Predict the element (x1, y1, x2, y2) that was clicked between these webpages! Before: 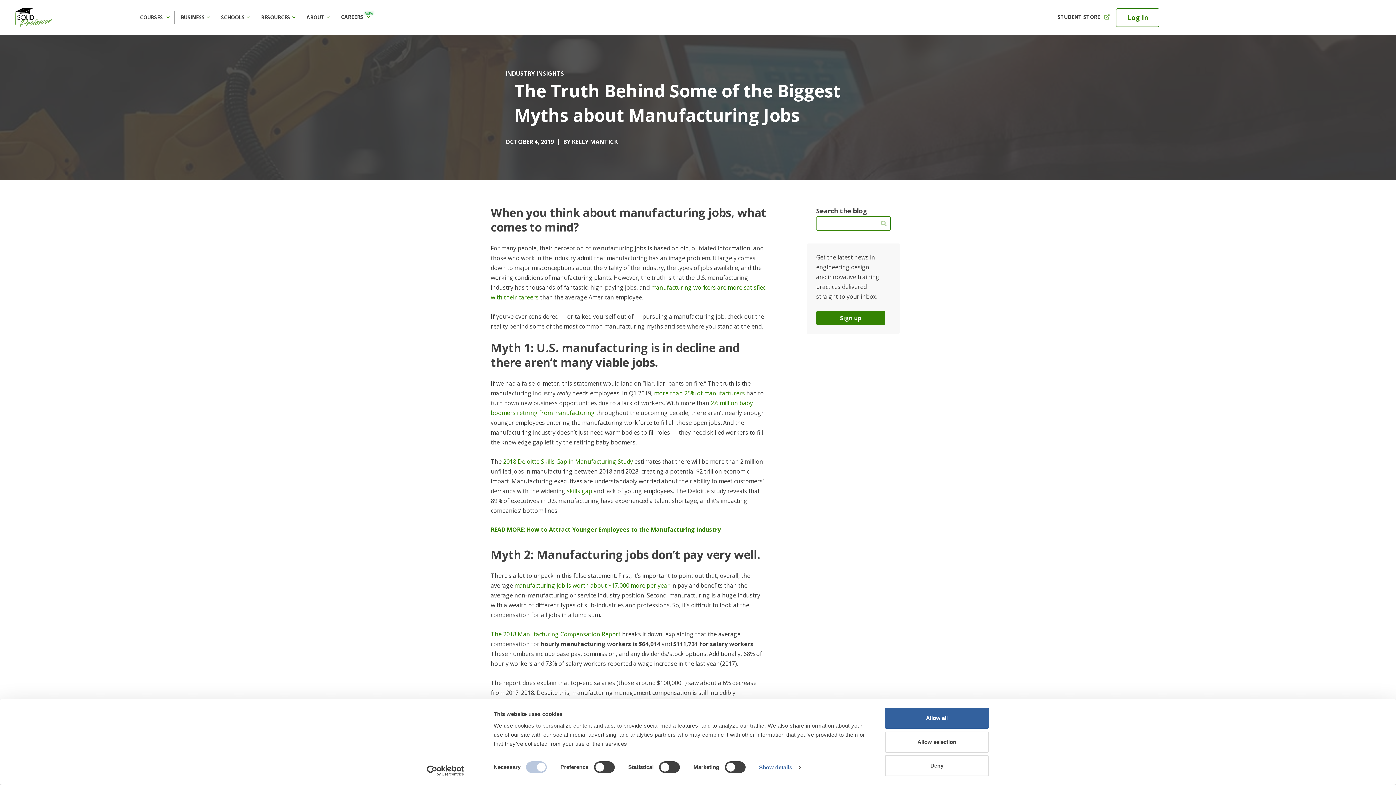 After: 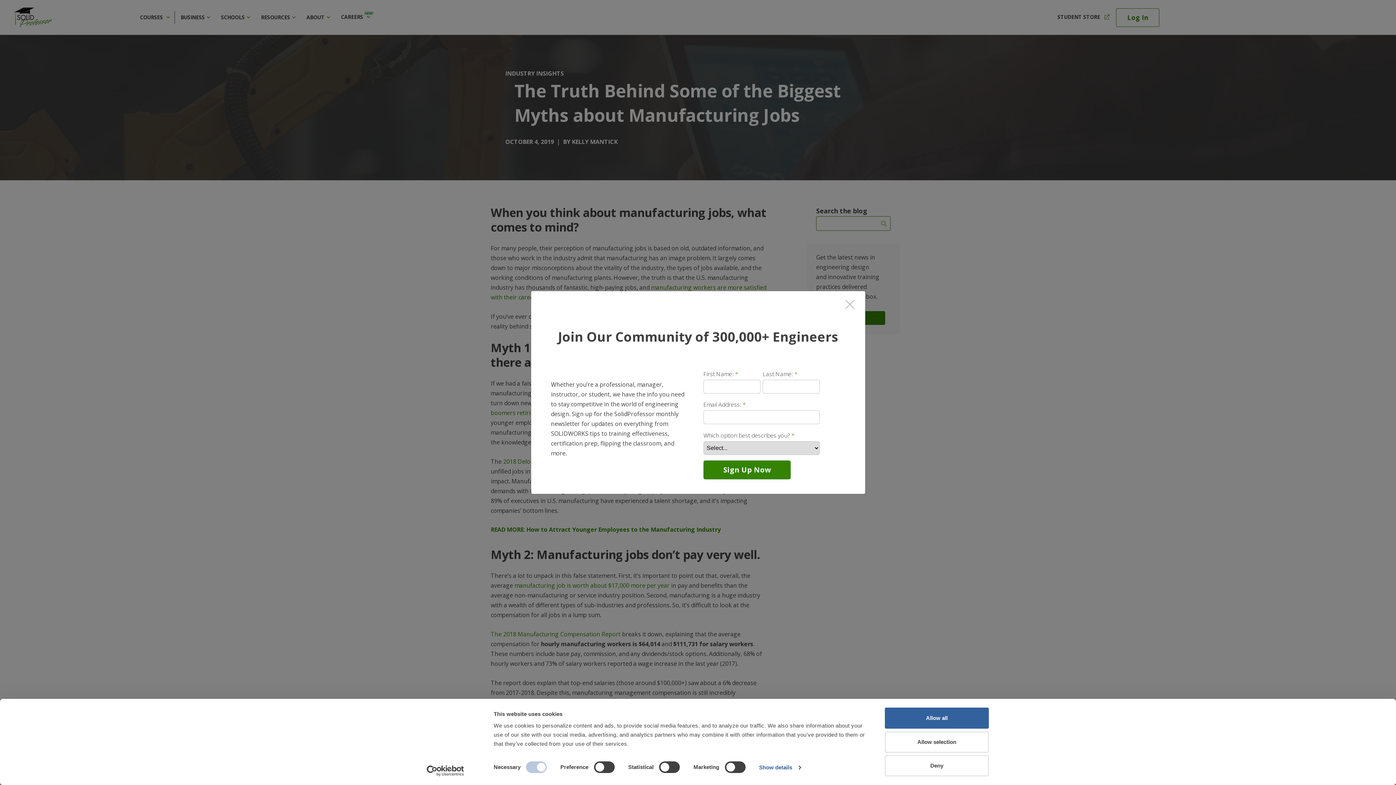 Action: bbox: (816, 311, 885, 324) label: Sign up